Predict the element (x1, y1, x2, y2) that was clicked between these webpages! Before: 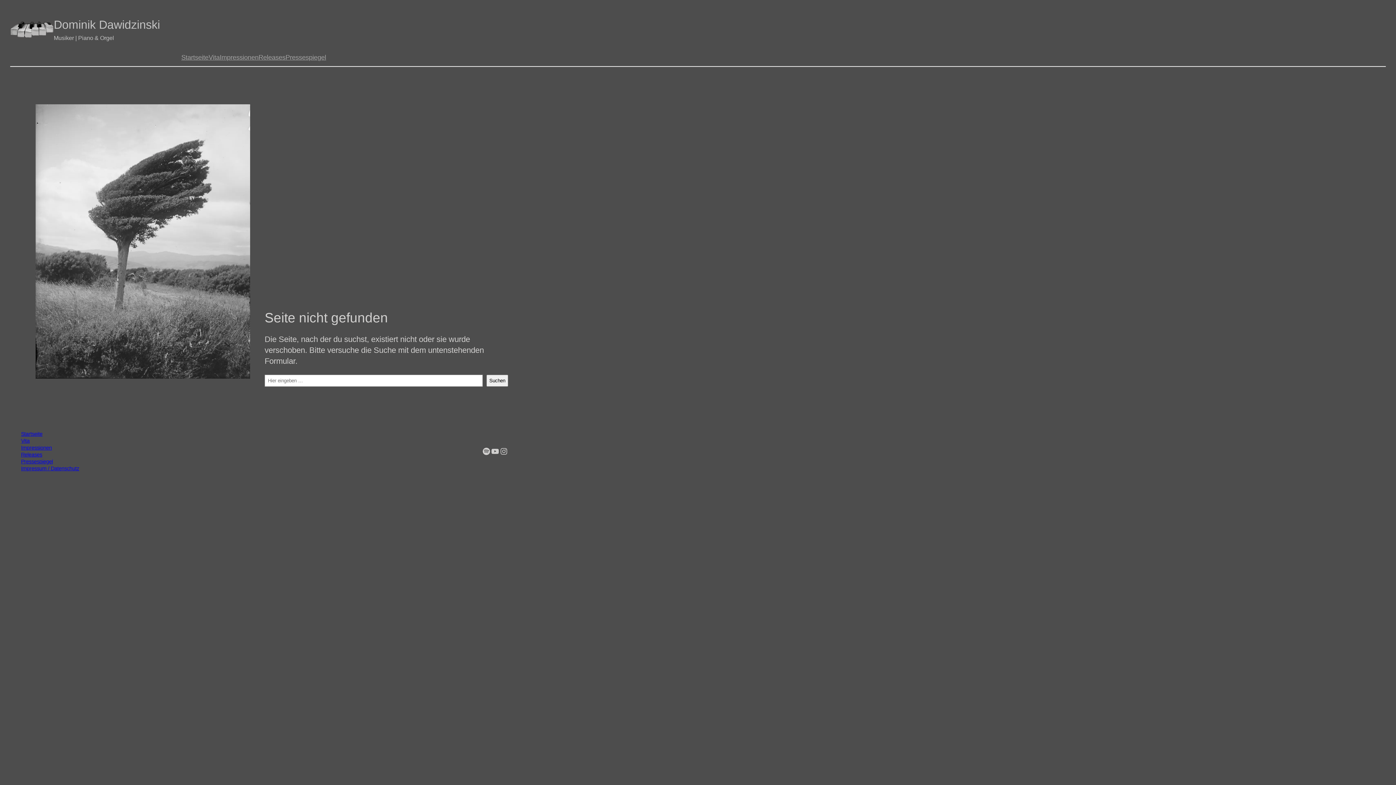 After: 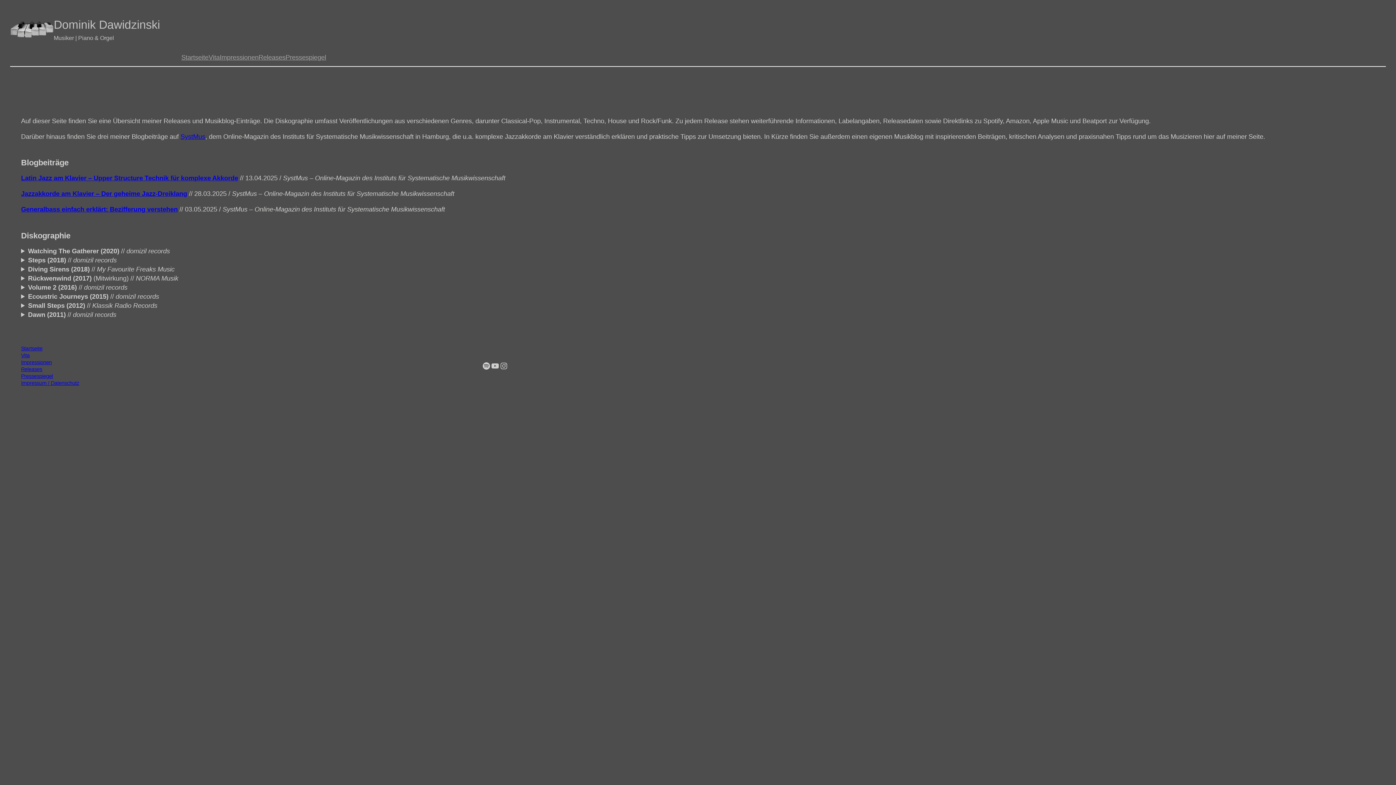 Action: bbox: (258, 53, 285, 62) label: Releases